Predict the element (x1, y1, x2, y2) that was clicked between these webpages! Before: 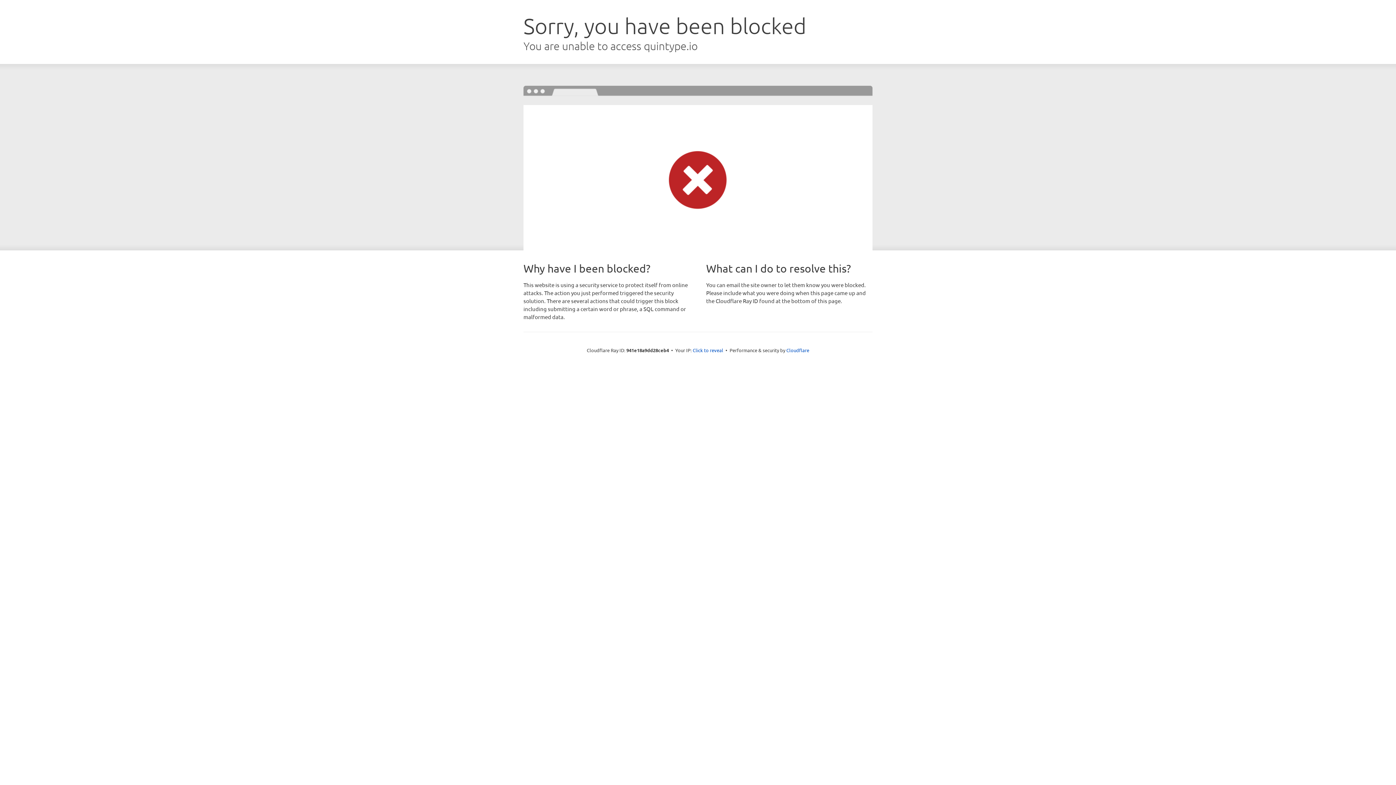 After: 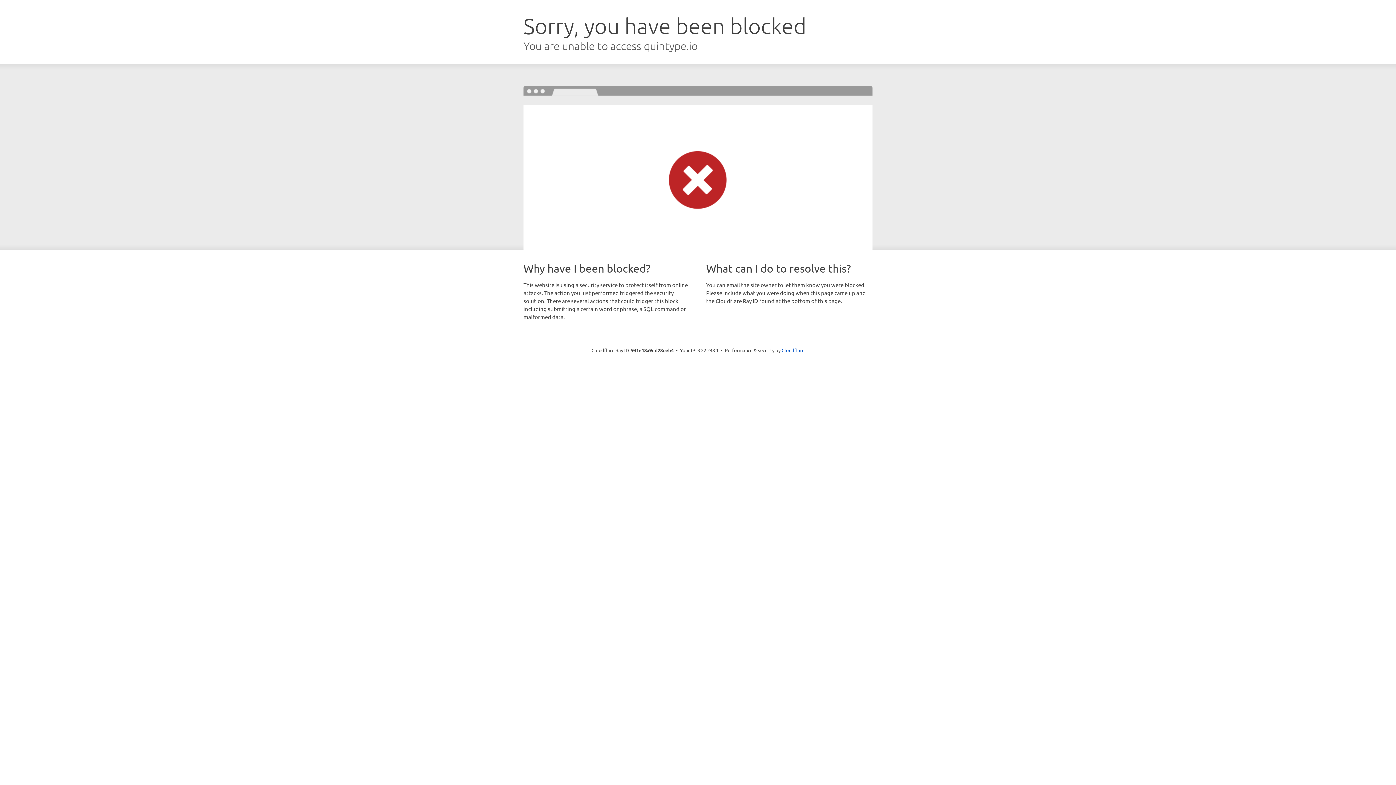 Action: bbox: (692, 346, 723, 353) label: Click to reveal